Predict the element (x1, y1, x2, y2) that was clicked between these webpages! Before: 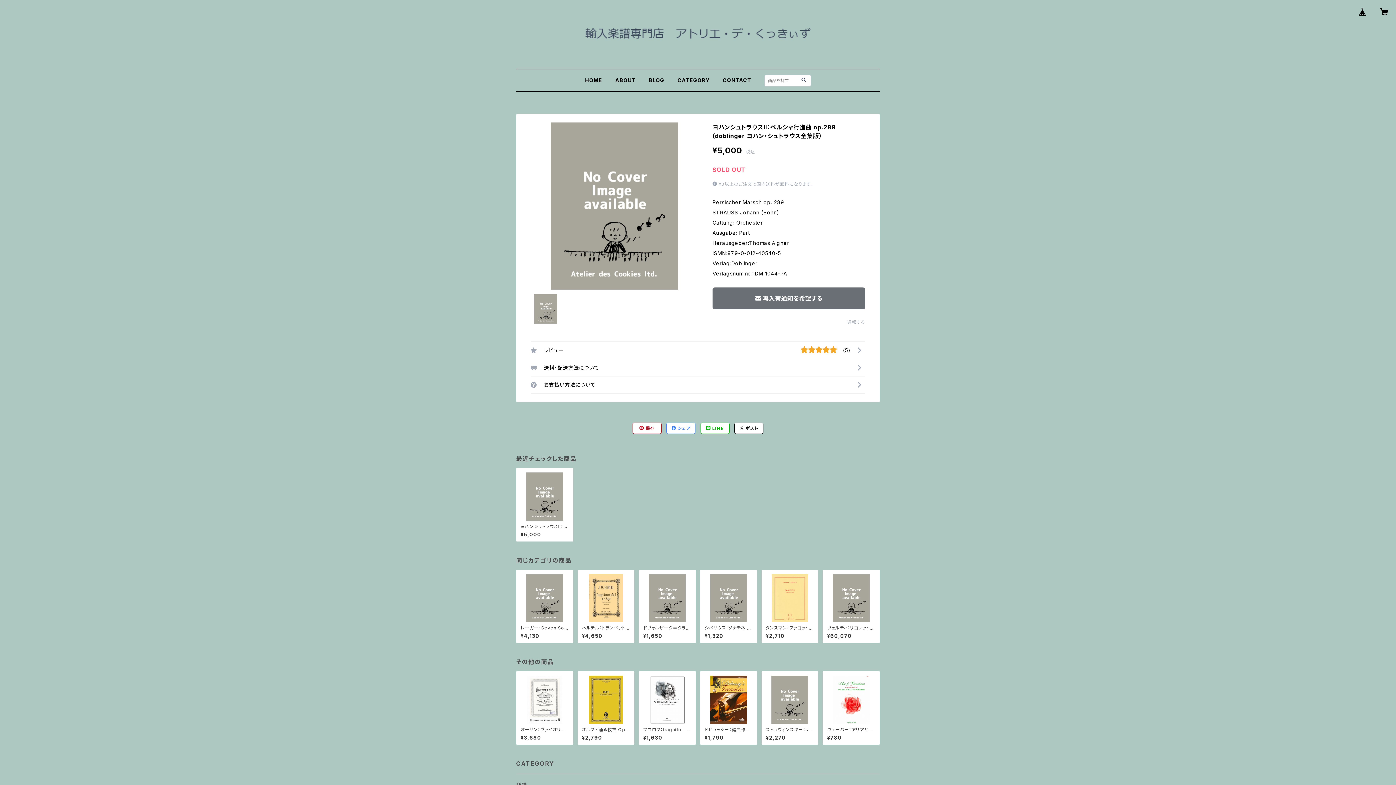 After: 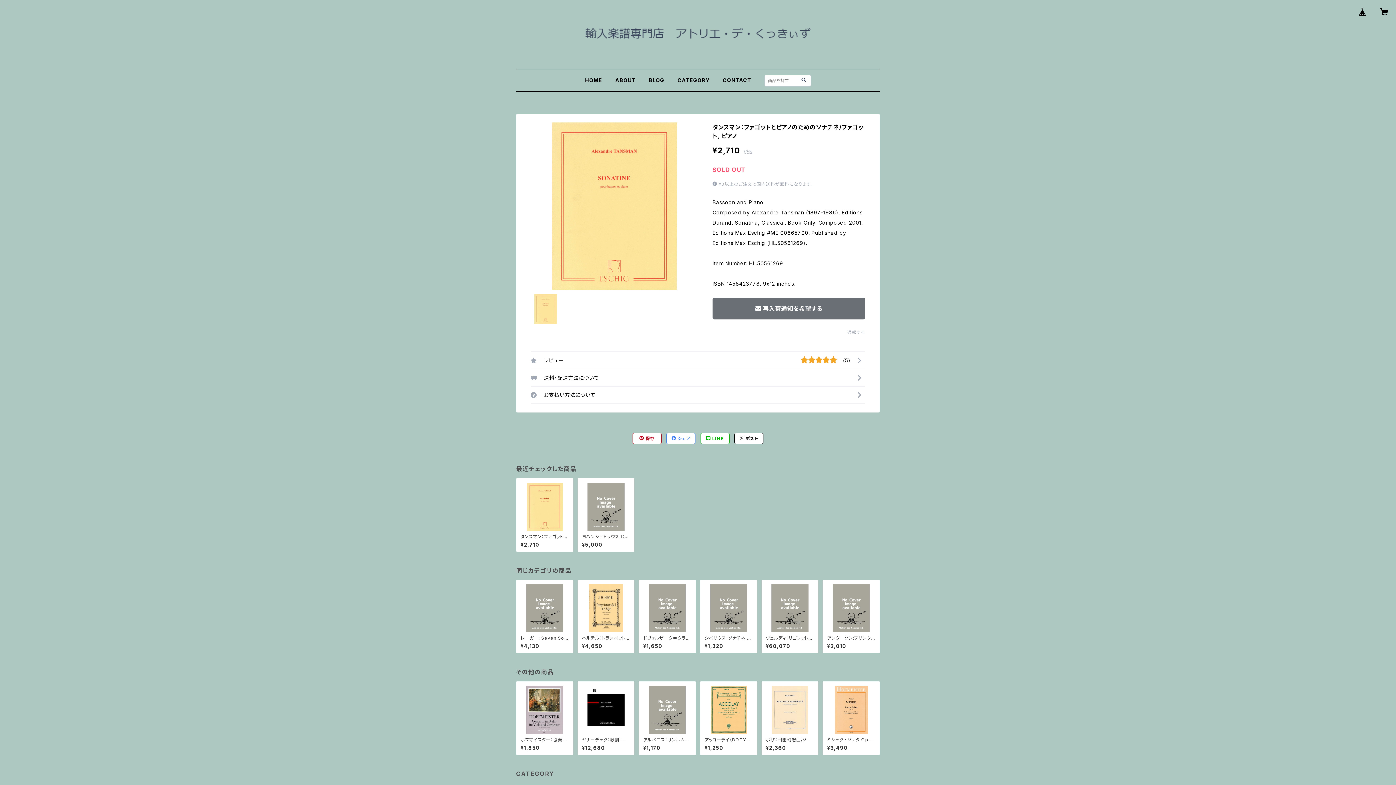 Action: bbox: (766, 574, 814, 639) label: タンスマン：ファゴットとピアノのためのソナチネ/ファゴット, ピアノ

¥2,710